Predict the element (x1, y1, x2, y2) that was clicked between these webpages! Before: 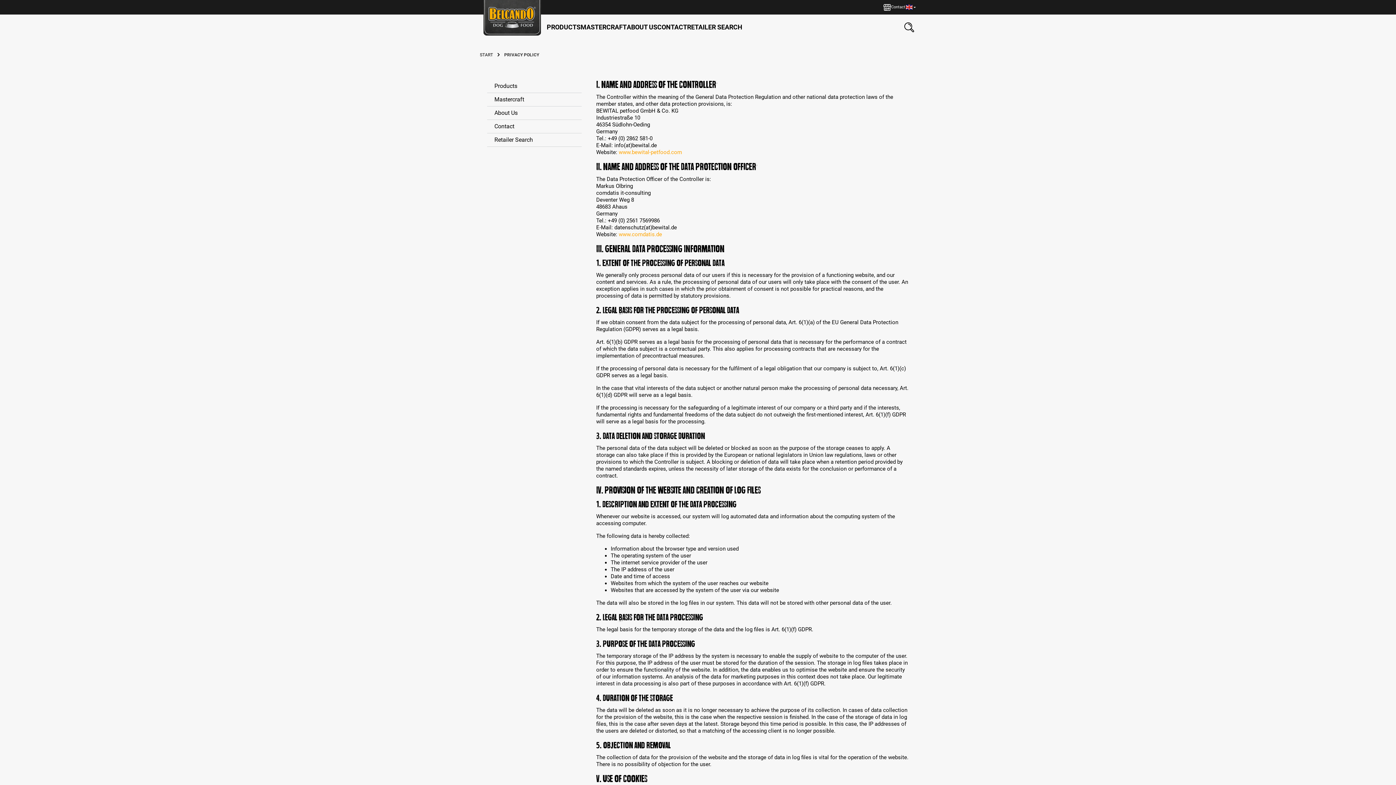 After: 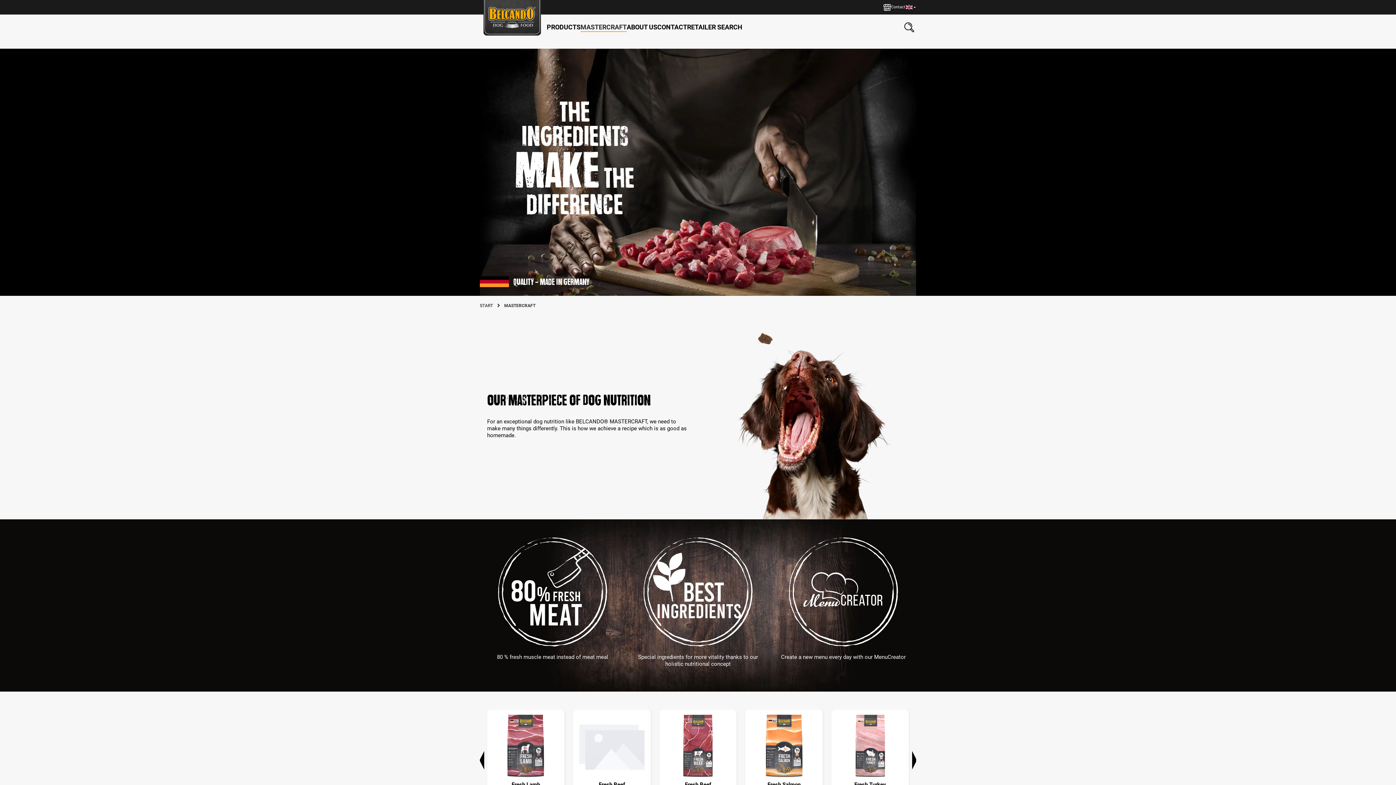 Action: label: MASTERCRAFT bbox: (580, 22, 626, 31)